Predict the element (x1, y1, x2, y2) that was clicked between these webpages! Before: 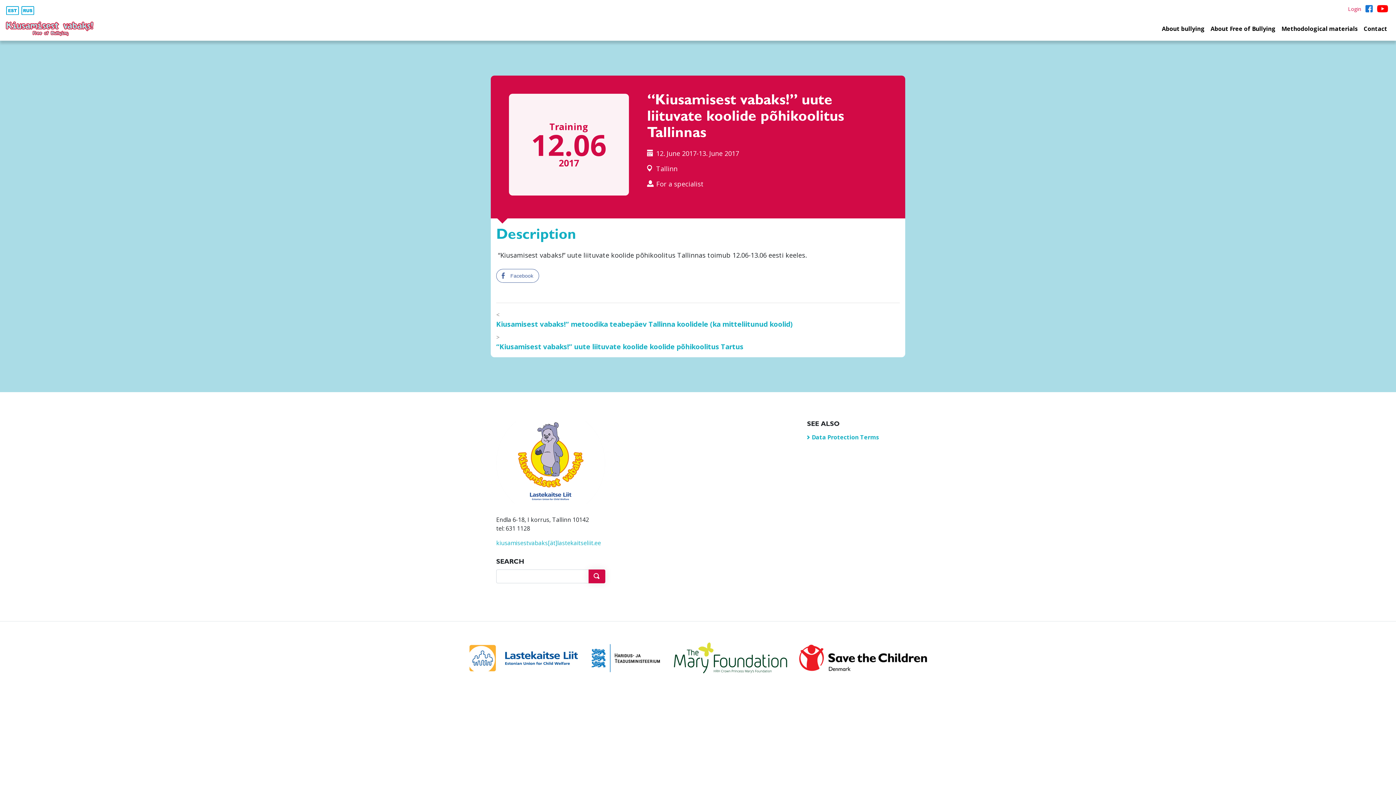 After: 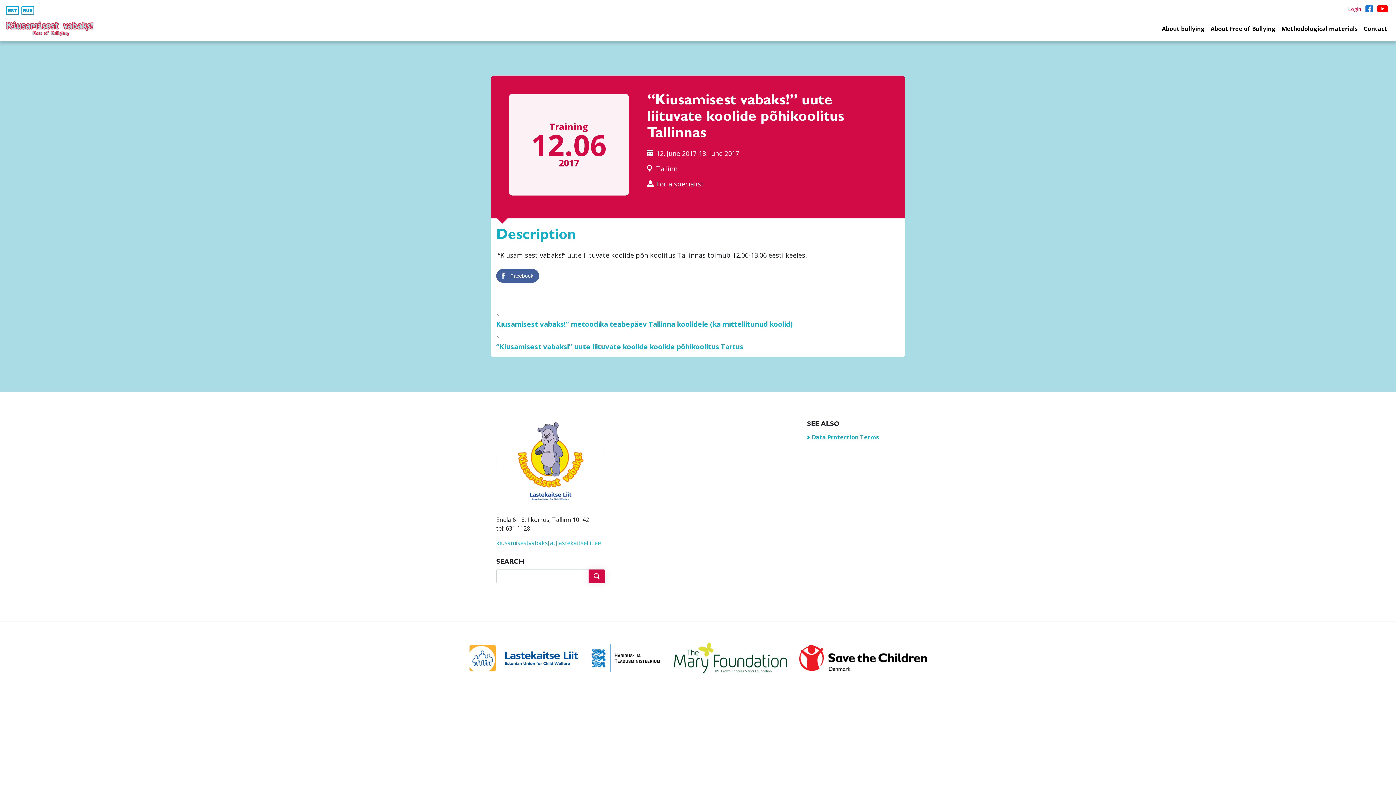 Action: label: Facebook Share bbox: (496, 269, 539, 283)